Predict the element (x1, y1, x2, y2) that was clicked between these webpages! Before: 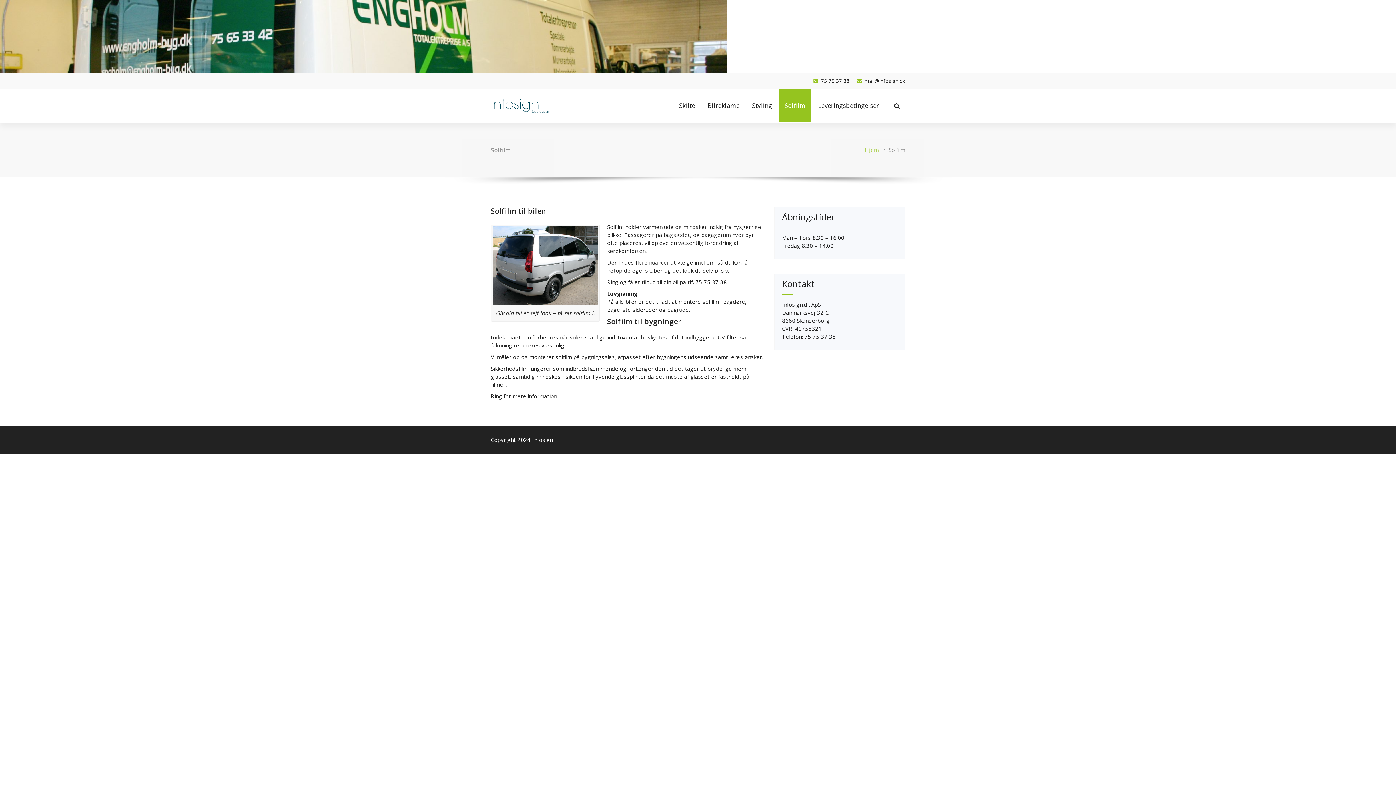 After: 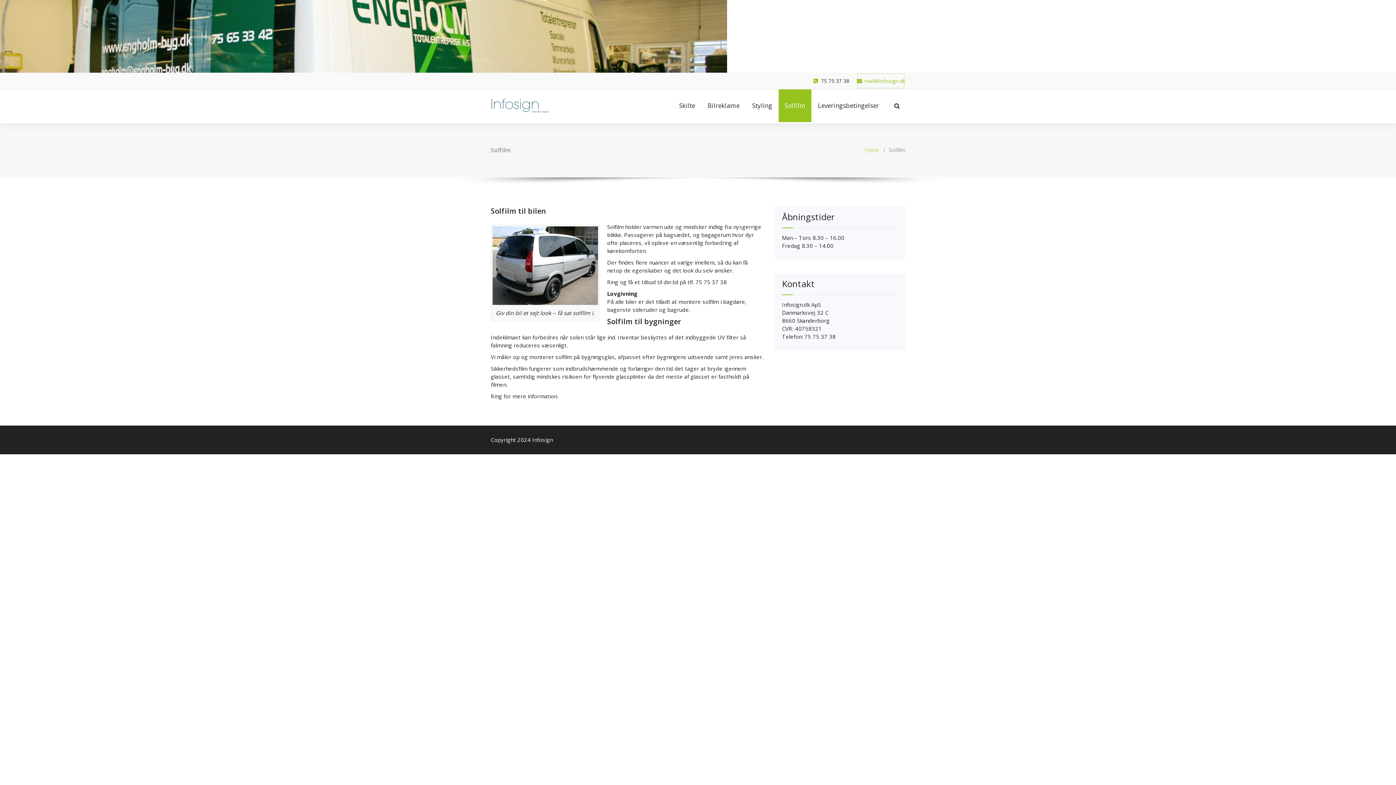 Action: bbox: (856, 72, 905, 89) label:  mail@infosign.dk